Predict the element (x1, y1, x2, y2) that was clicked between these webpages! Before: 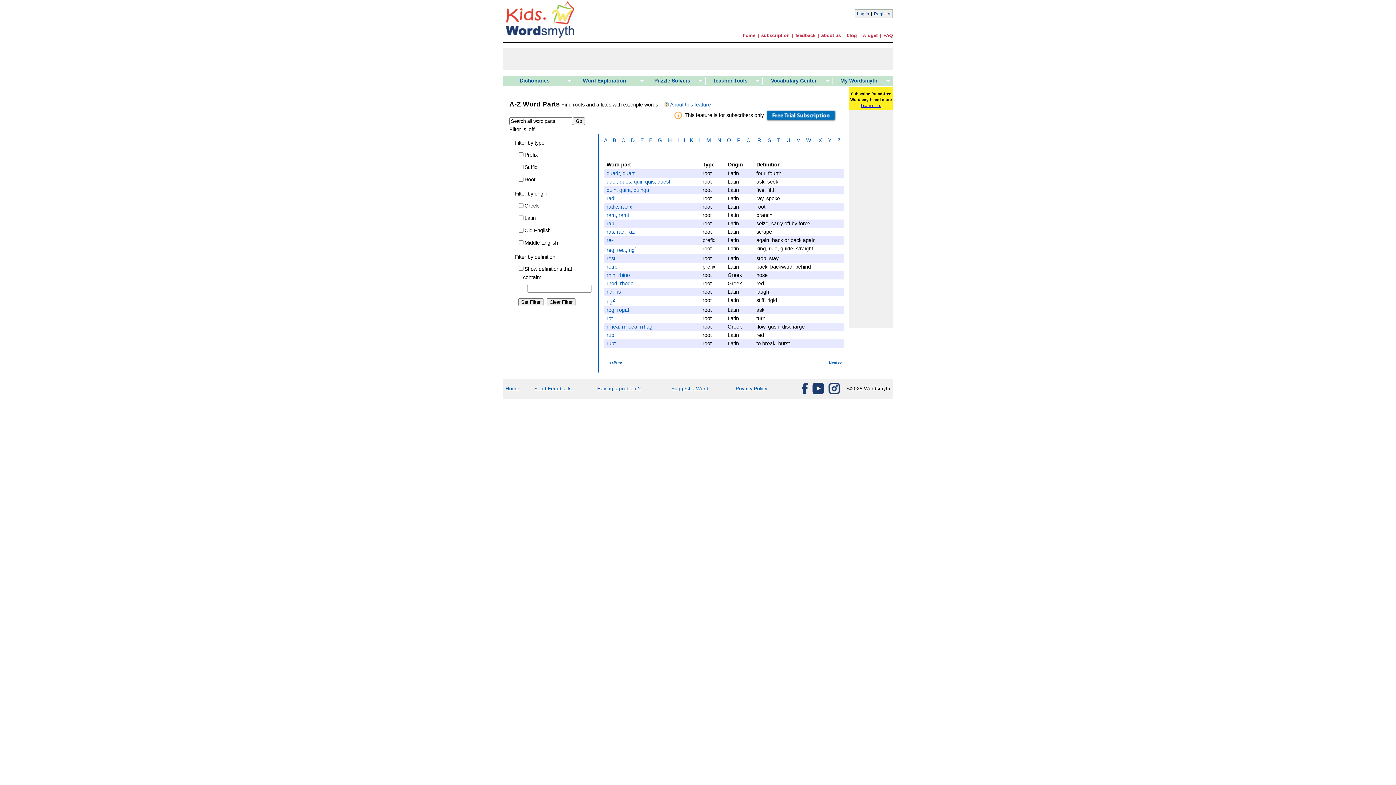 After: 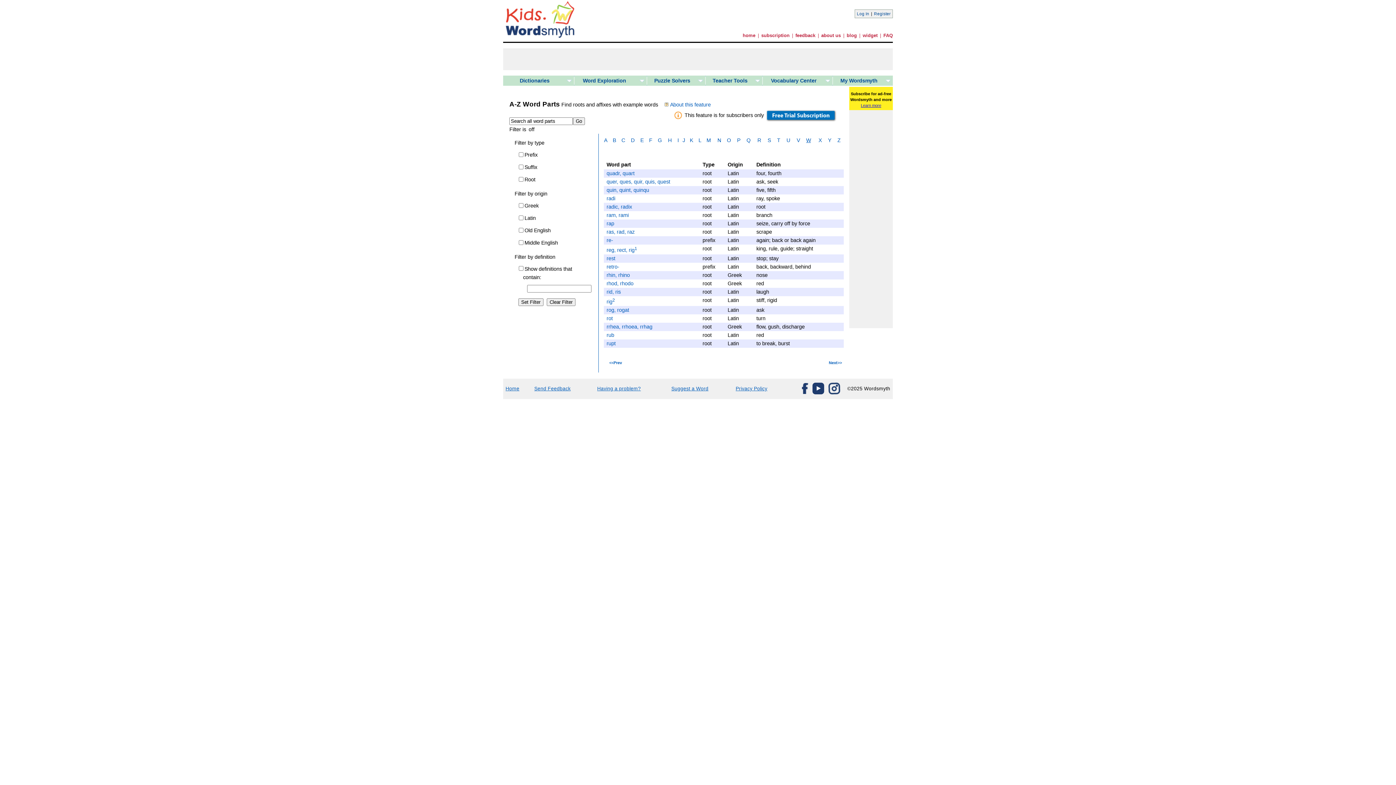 Action: bbox: (806, 137, 811, 143) label: W